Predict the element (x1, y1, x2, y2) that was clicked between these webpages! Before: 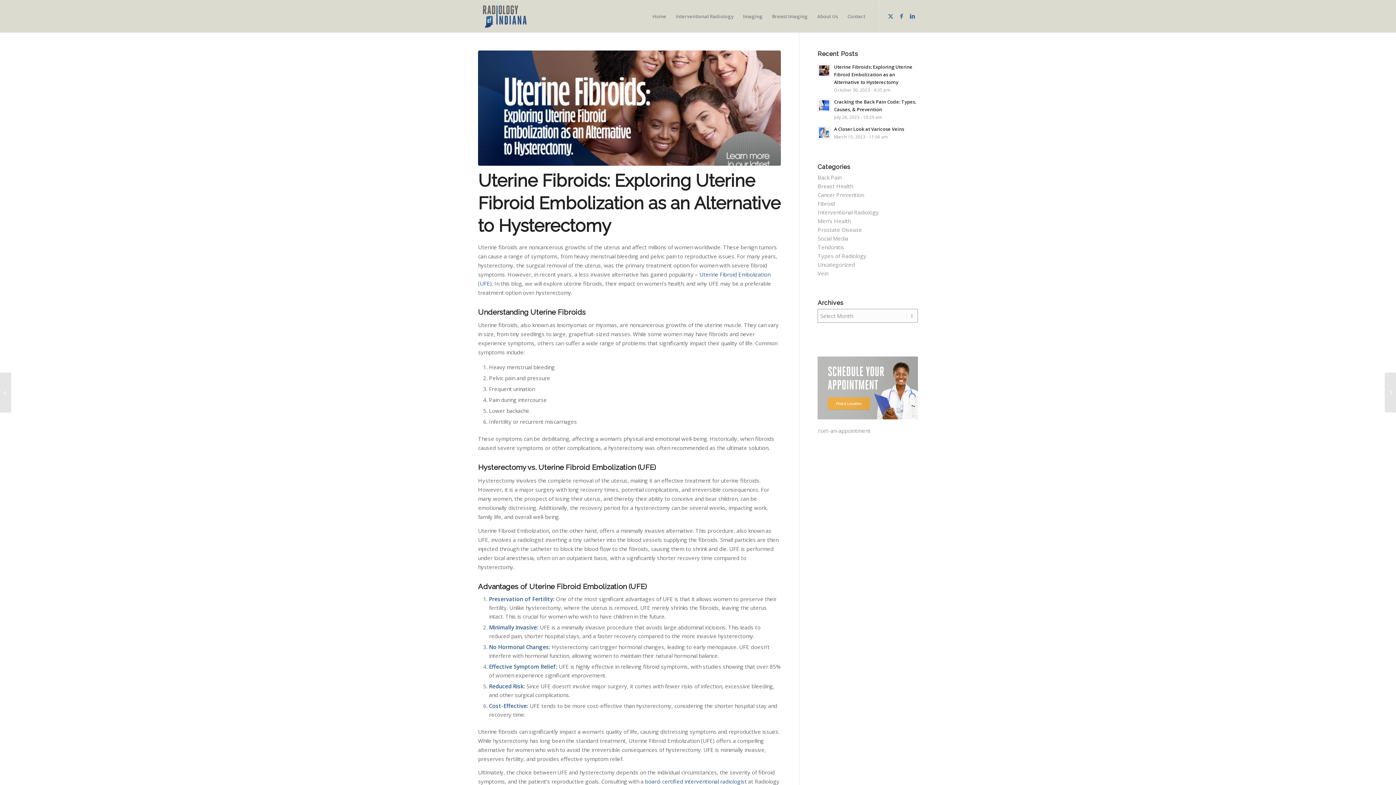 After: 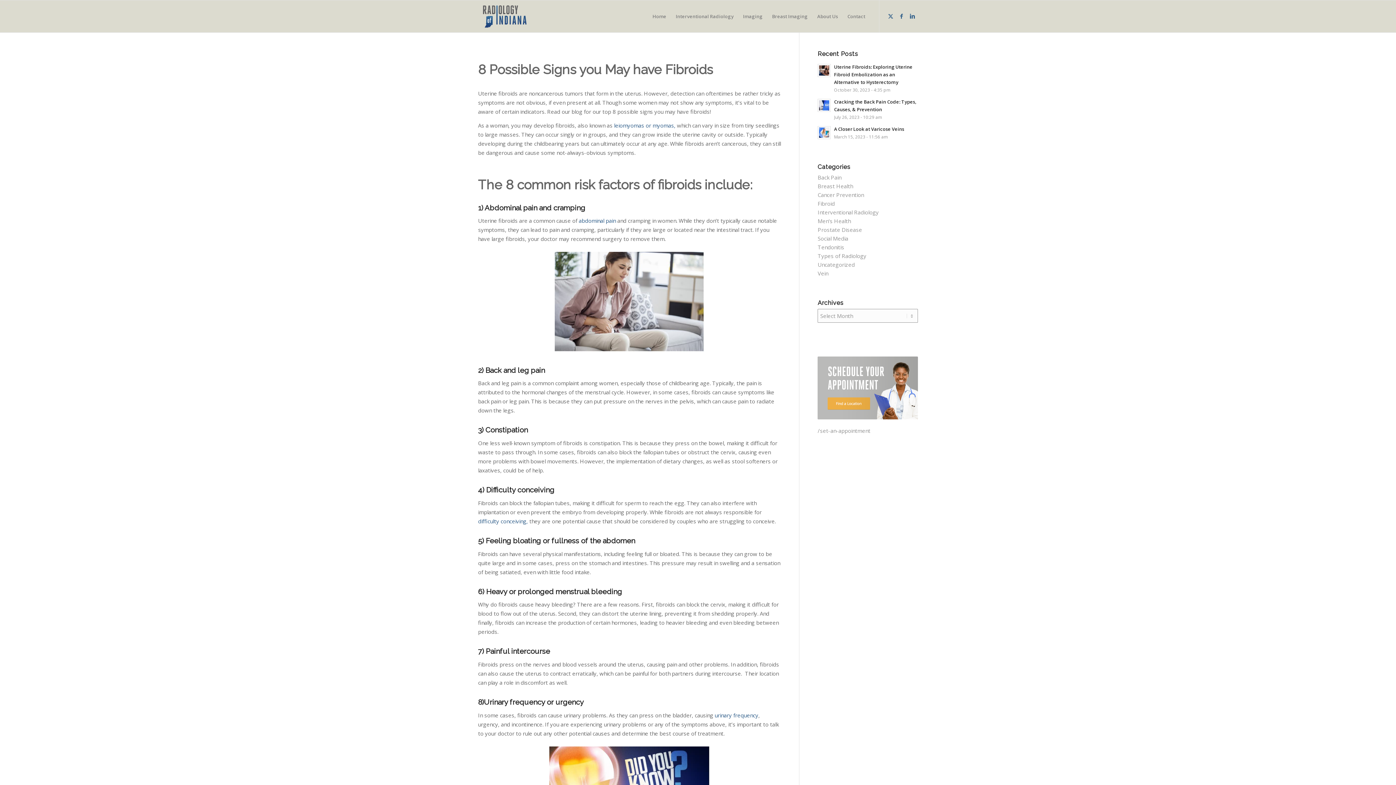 Action: label: Types of Radiology bbox: (817, 252, 866, 259)